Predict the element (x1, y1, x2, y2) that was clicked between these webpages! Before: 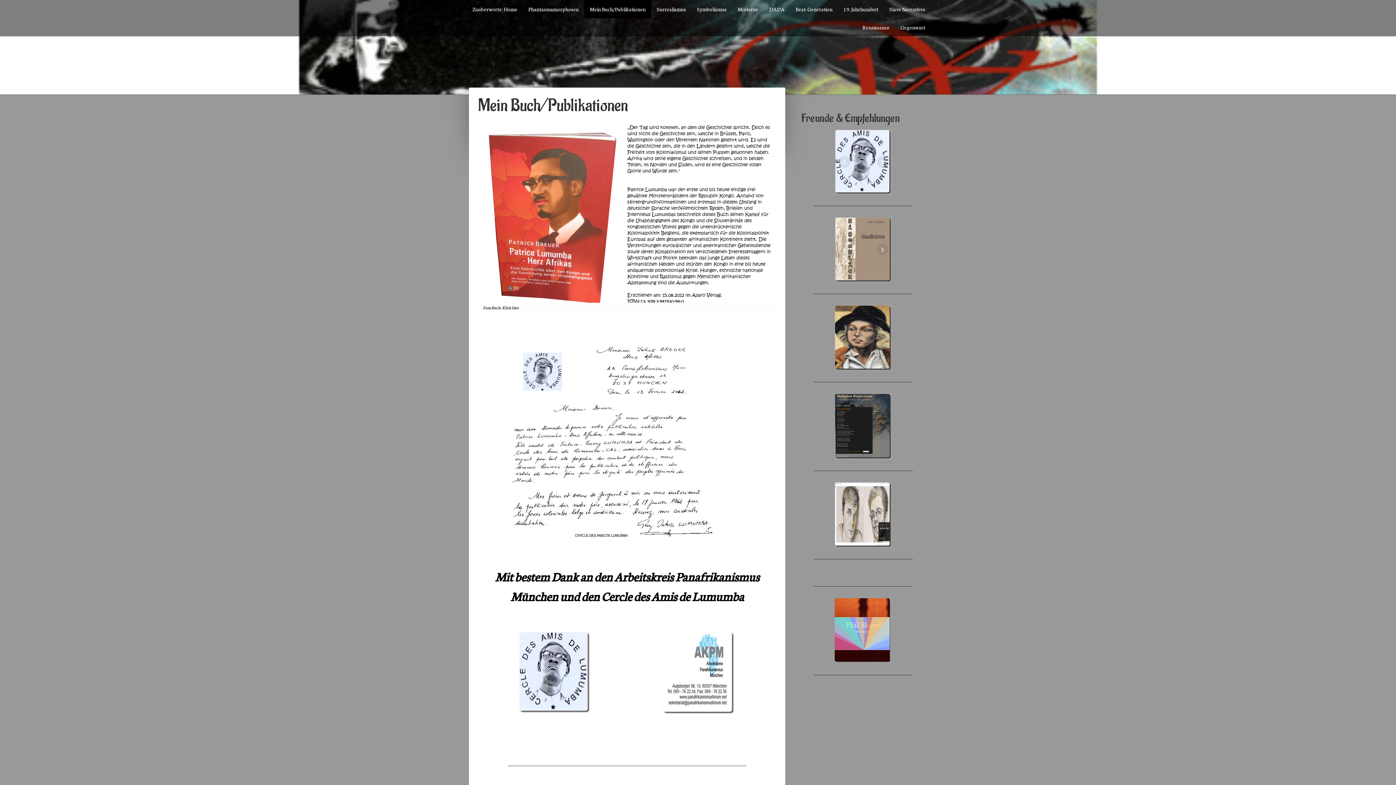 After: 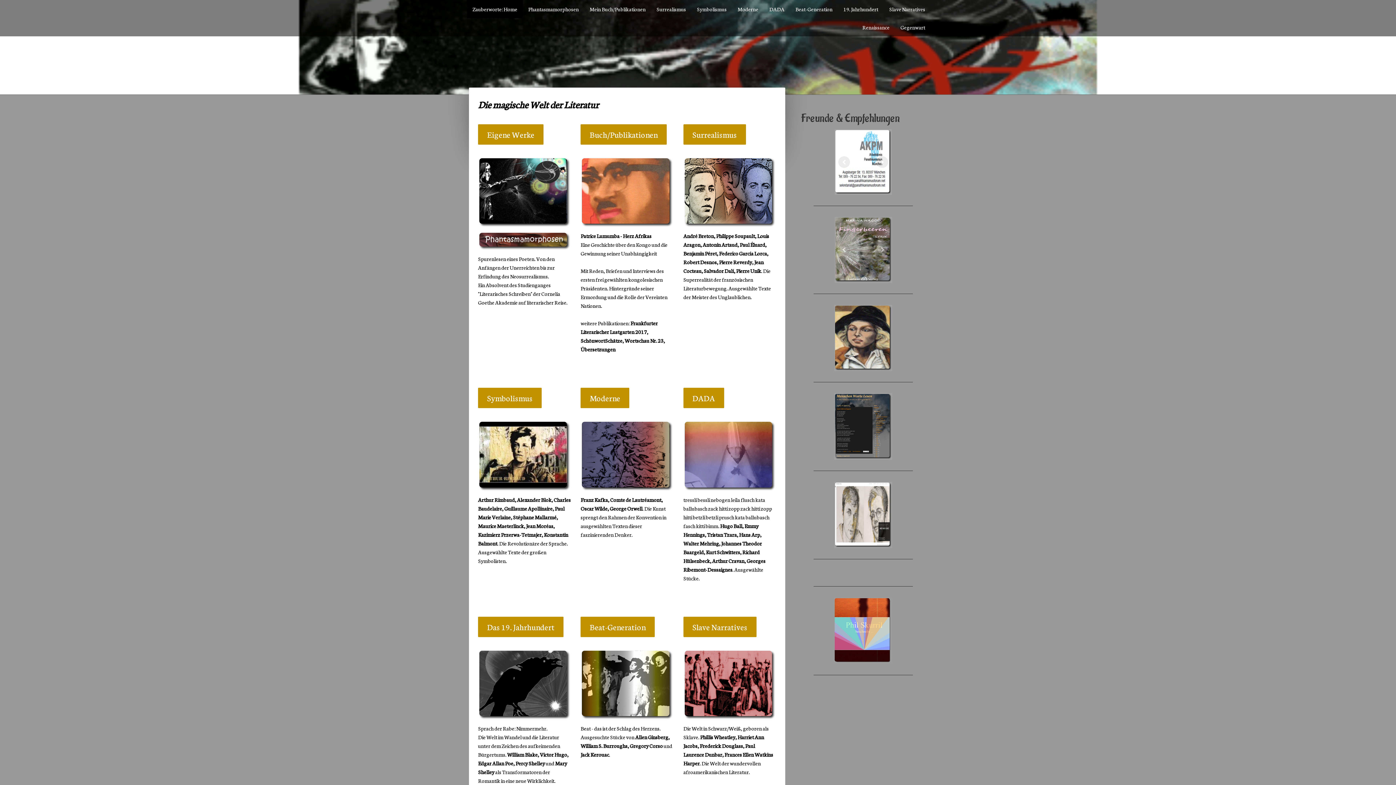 Action: bbox: (467, 0, 522, 18) label: Zauberworte: Home